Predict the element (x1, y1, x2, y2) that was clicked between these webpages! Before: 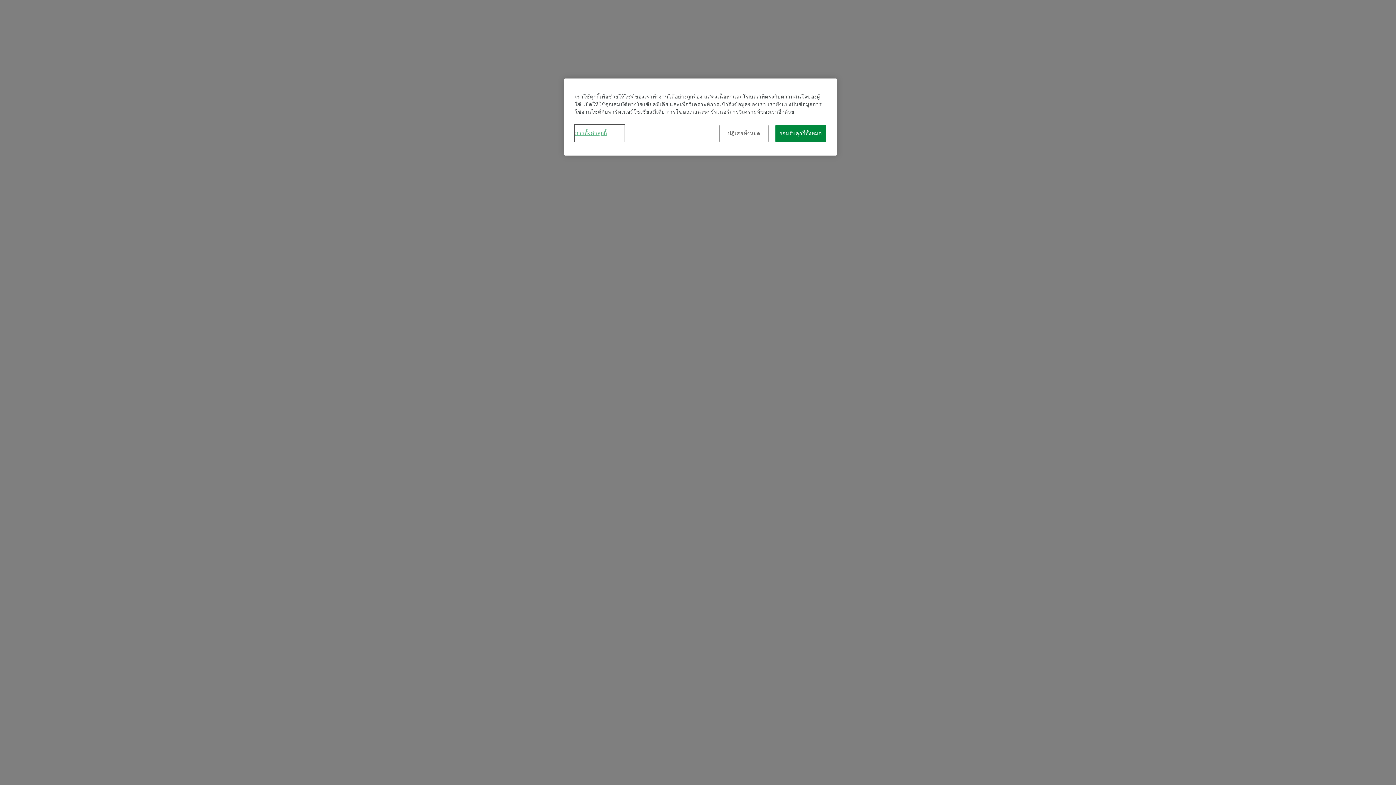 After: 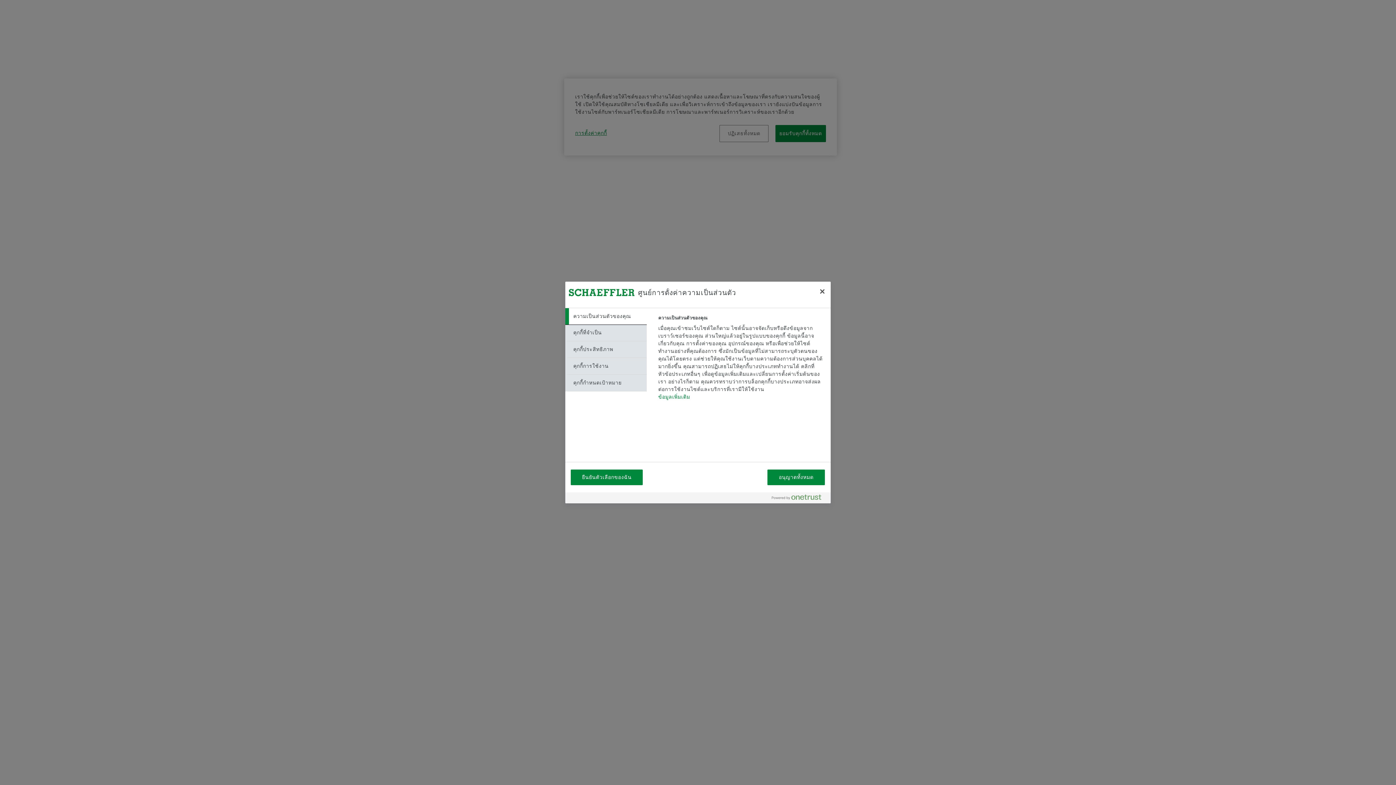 Action: label: การตั้งค่าคุกกี้ bbox: (575, 125, 624, 141)